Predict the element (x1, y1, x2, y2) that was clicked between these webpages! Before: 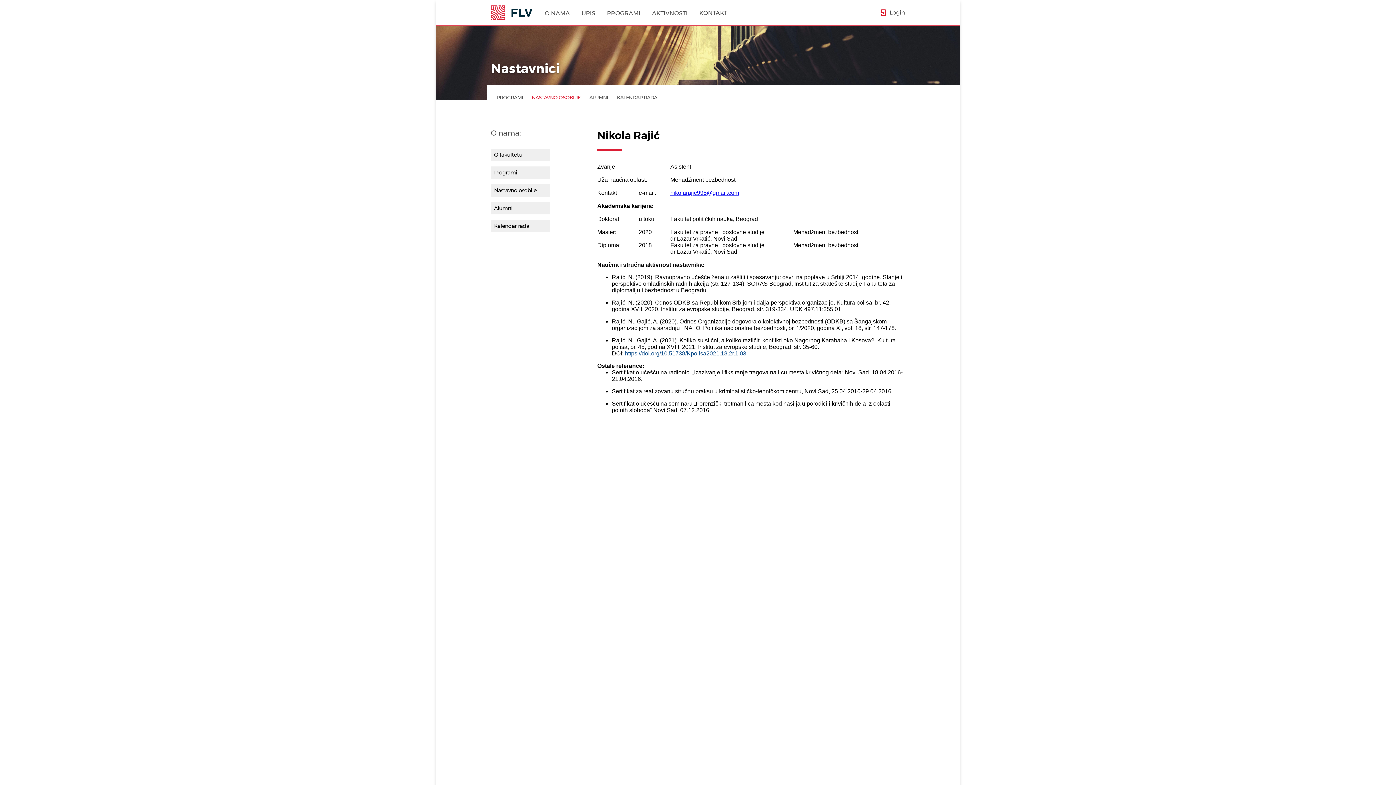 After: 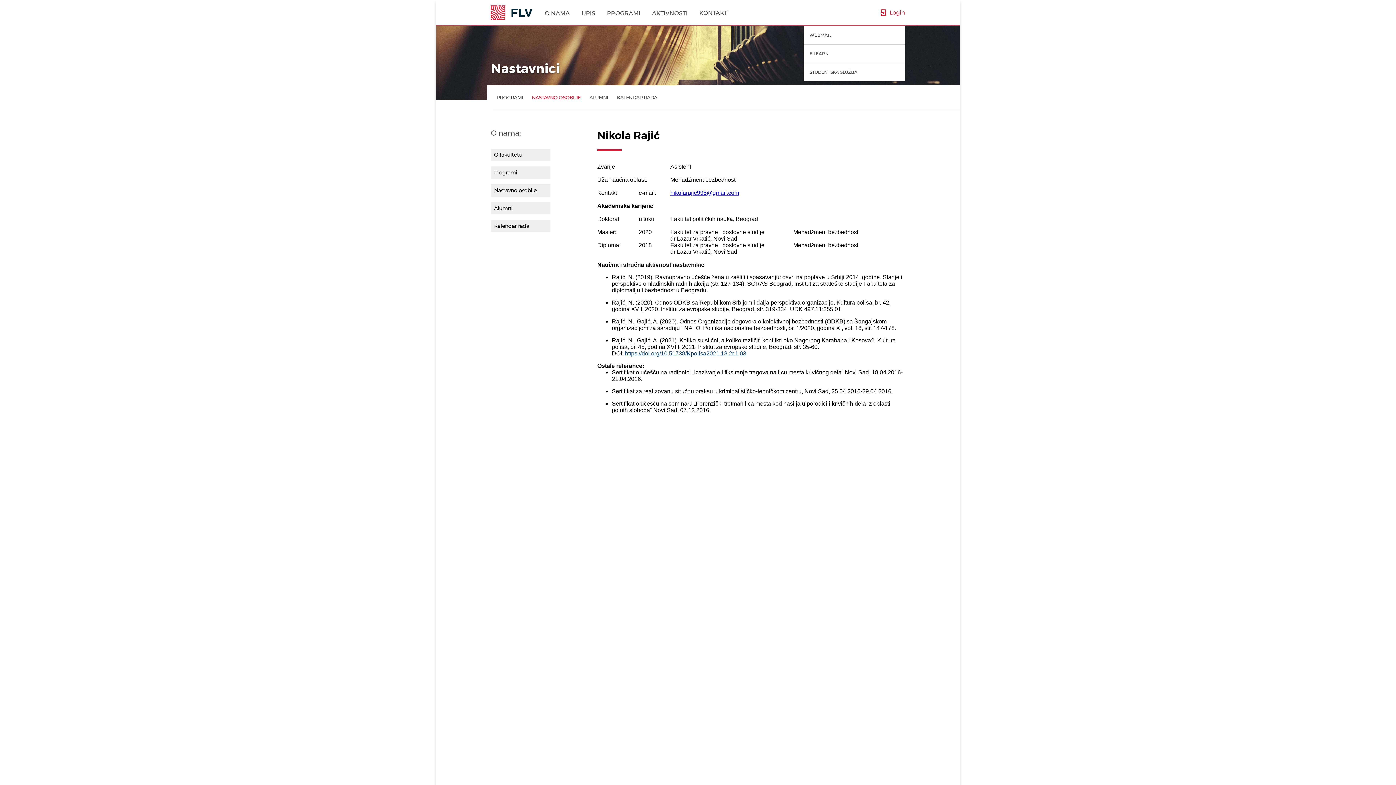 Action: label: Login bbox: (881, 0, 905, 25)